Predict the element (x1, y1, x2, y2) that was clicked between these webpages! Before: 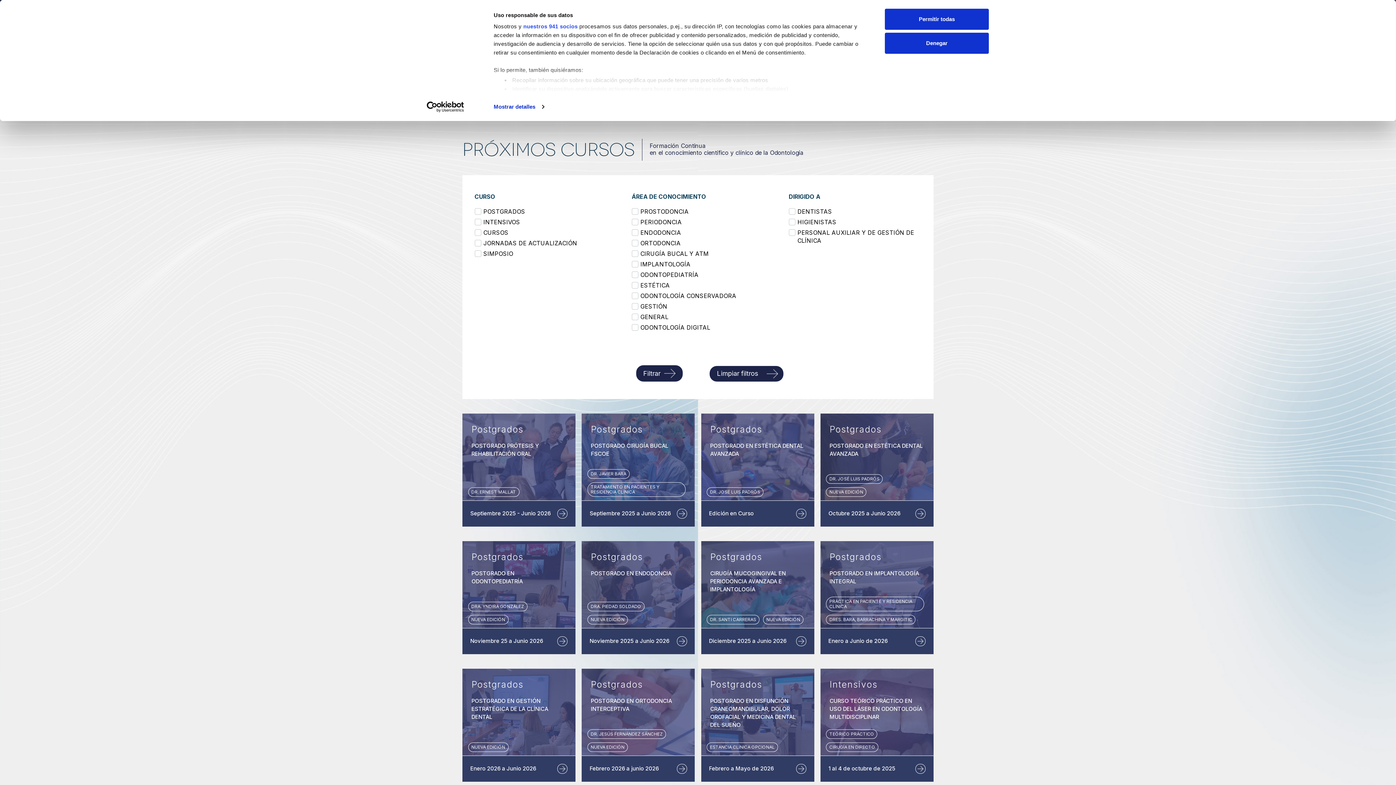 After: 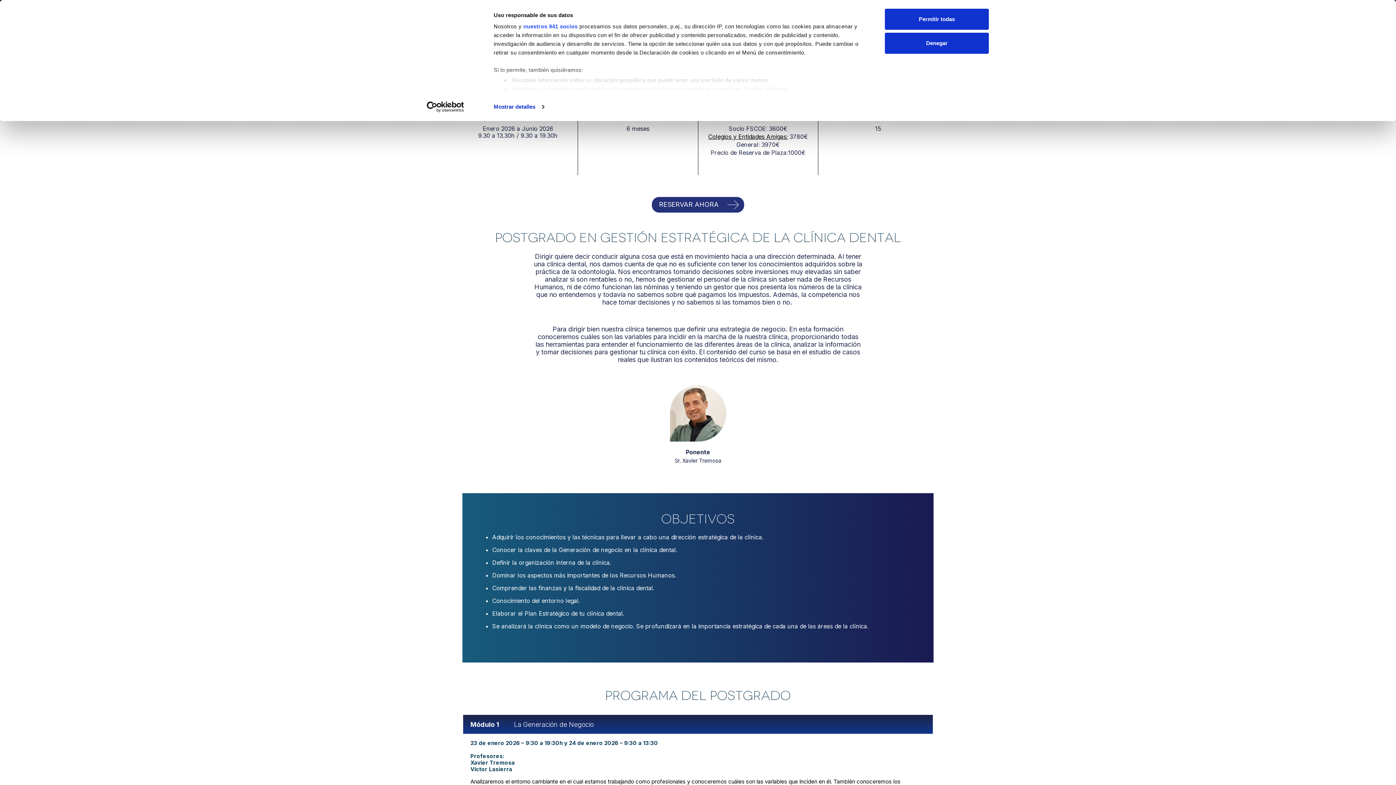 Action: bbox: (462, 669, 575, 782) label: Postgrados
POSTGRADO EN GESTIÓN ESTRATÉGICA DE LA CLÍNICA DENTAL
NUEVA EDICIÓN
Enero 2026 a Junio 2026